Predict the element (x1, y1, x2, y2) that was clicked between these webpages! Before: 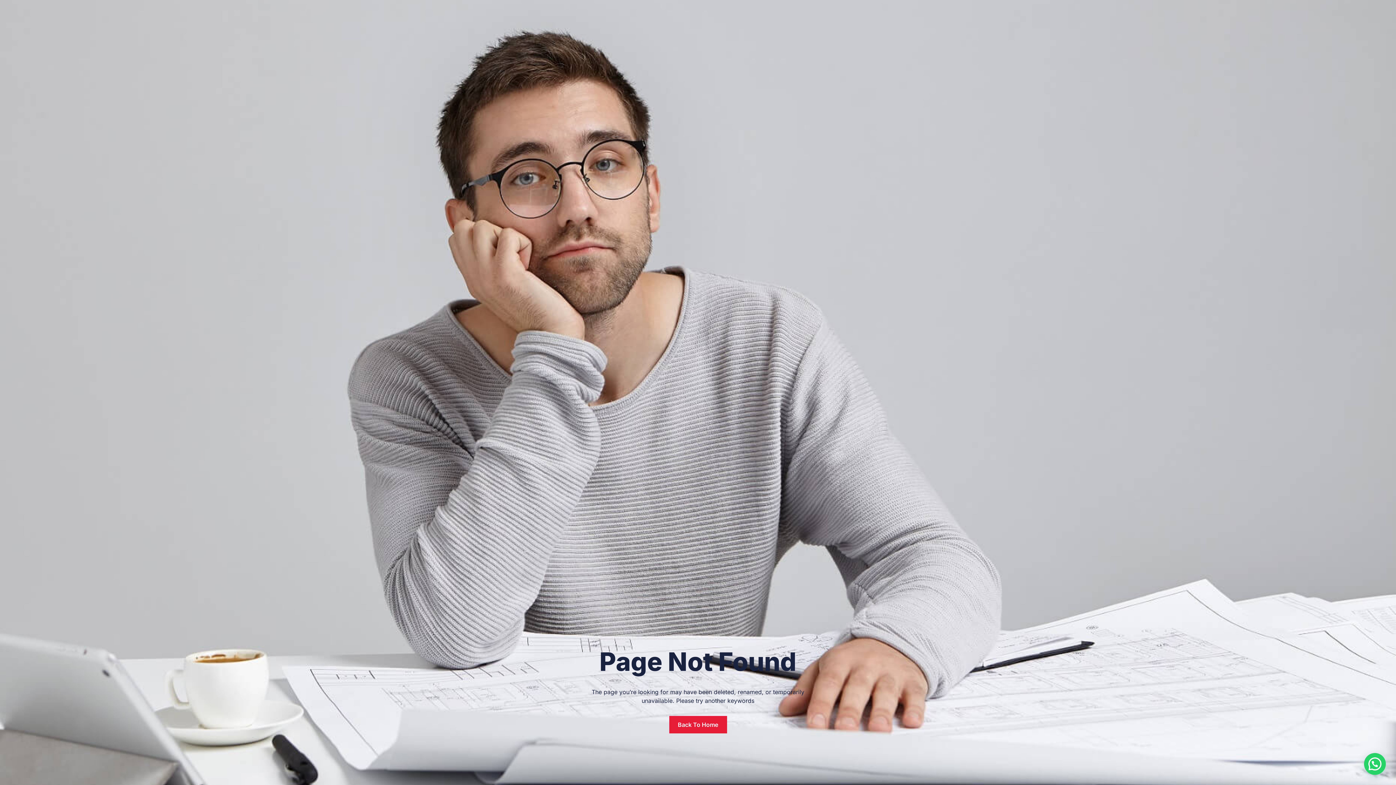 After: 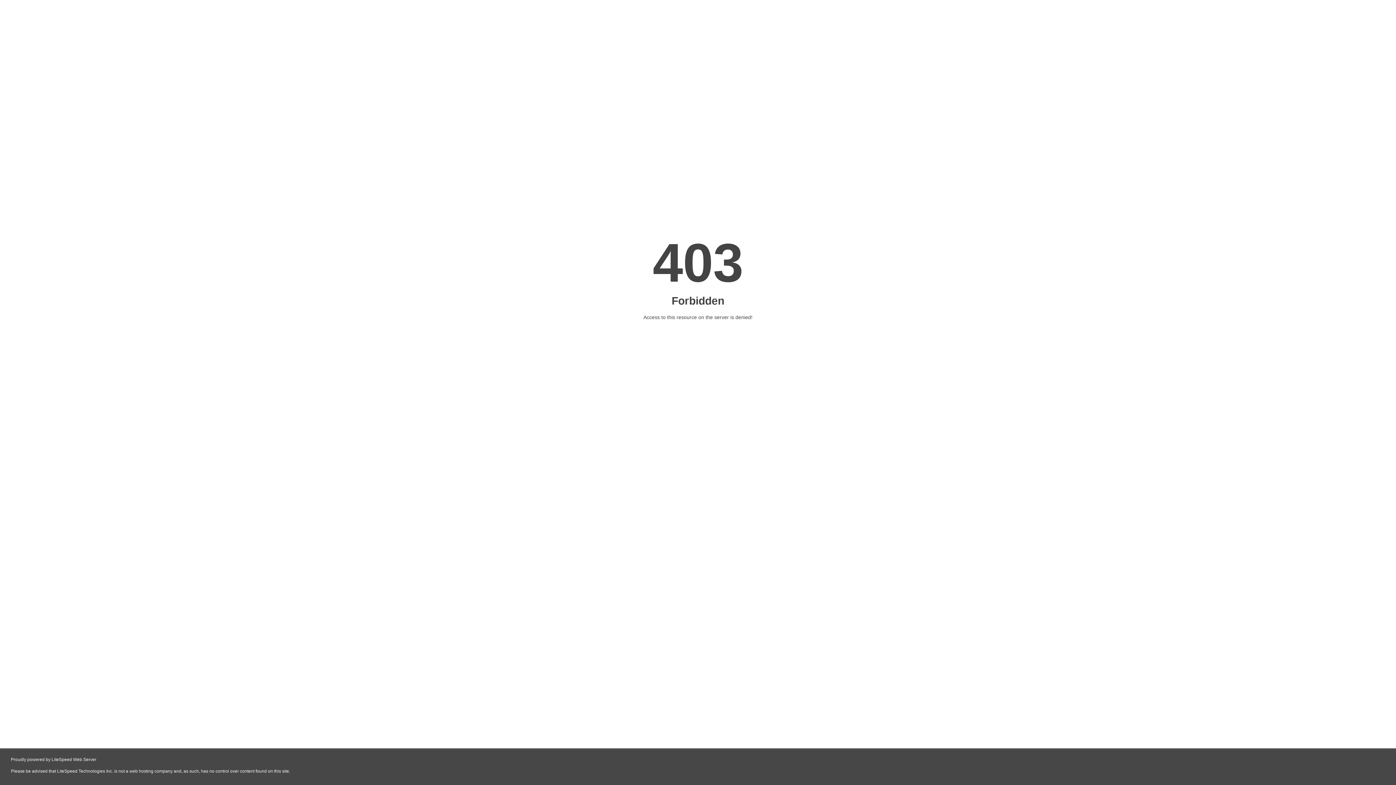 Action: label: Back To Home bbox: (669, 716, 727, 733)